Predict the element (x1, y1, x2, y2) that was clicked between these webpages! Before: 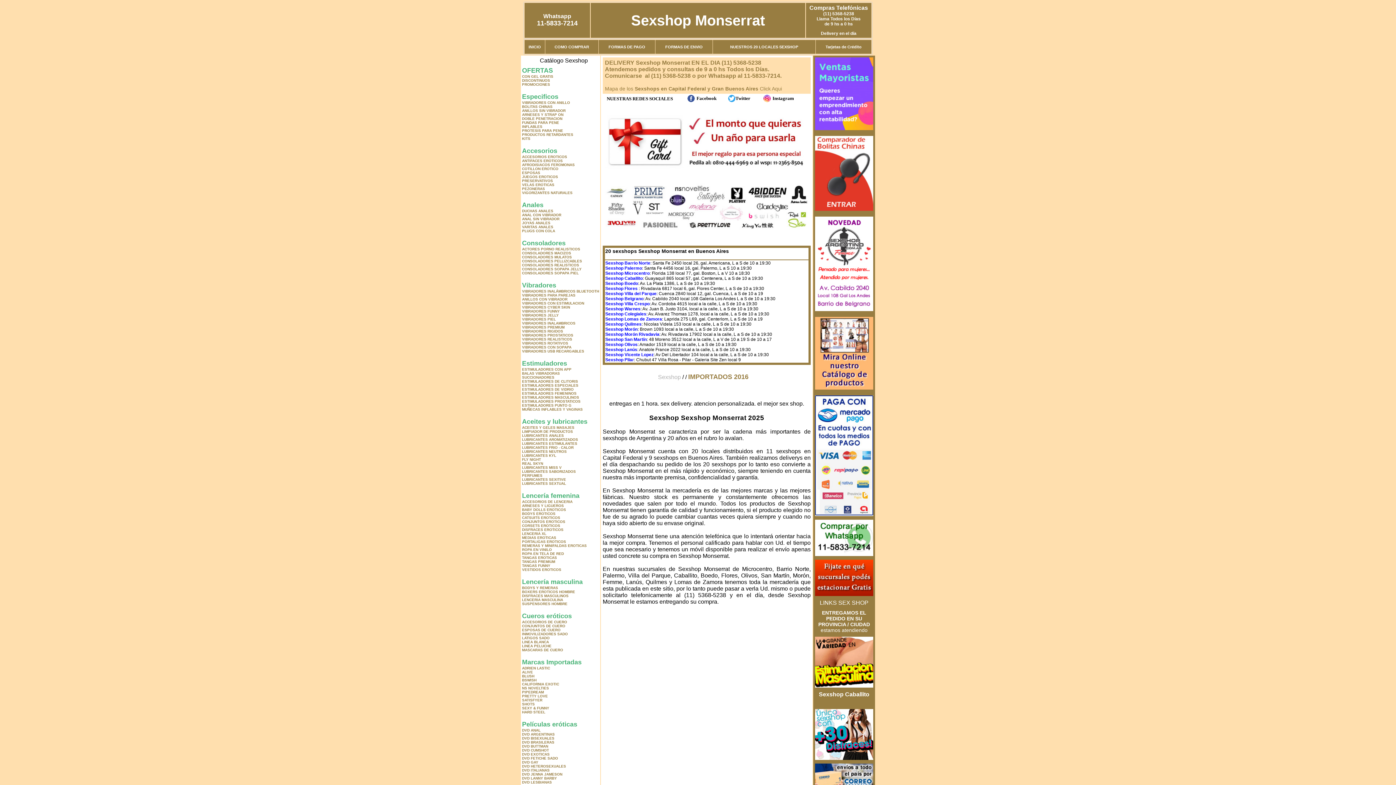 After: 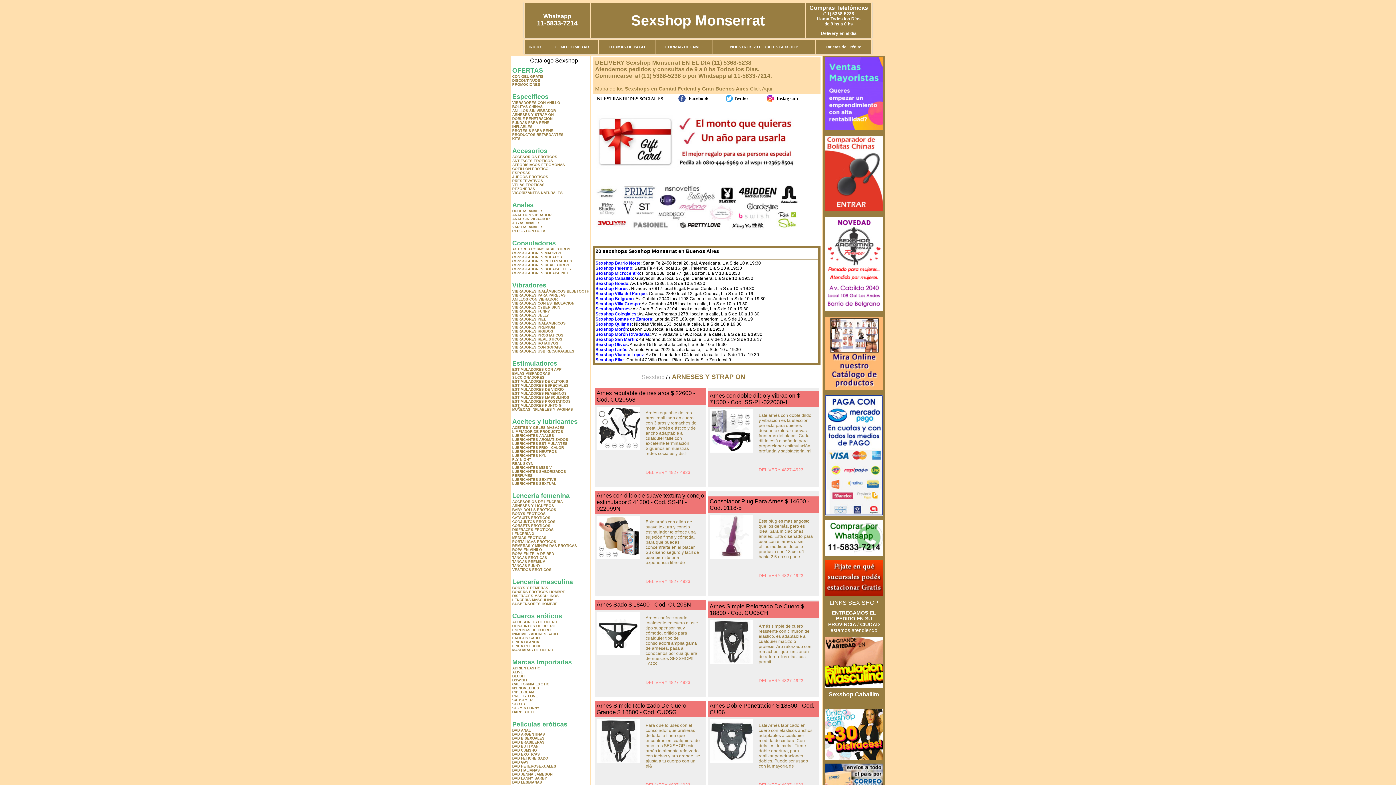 Action: bbox: (522, 112, 563, 116) label: ARNESES Y STRAP ON